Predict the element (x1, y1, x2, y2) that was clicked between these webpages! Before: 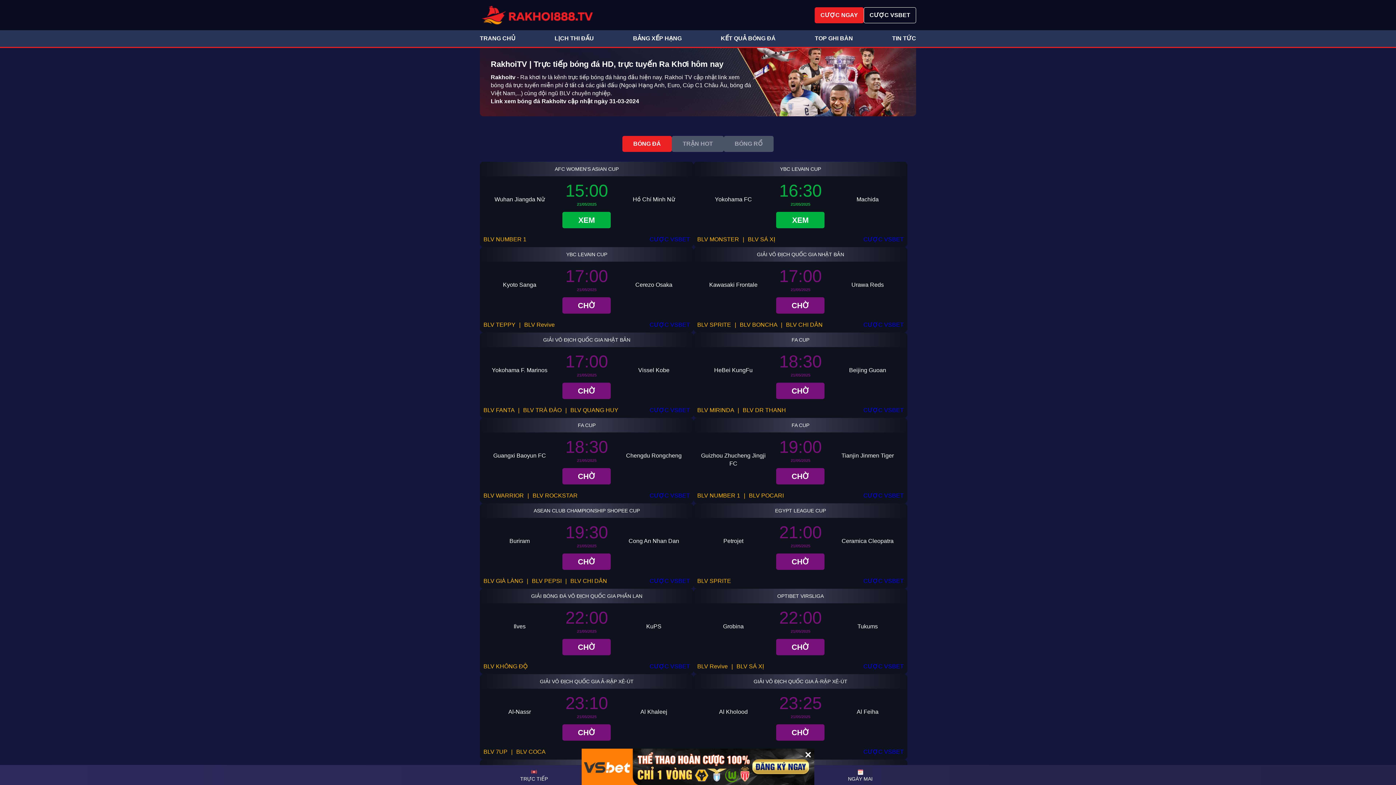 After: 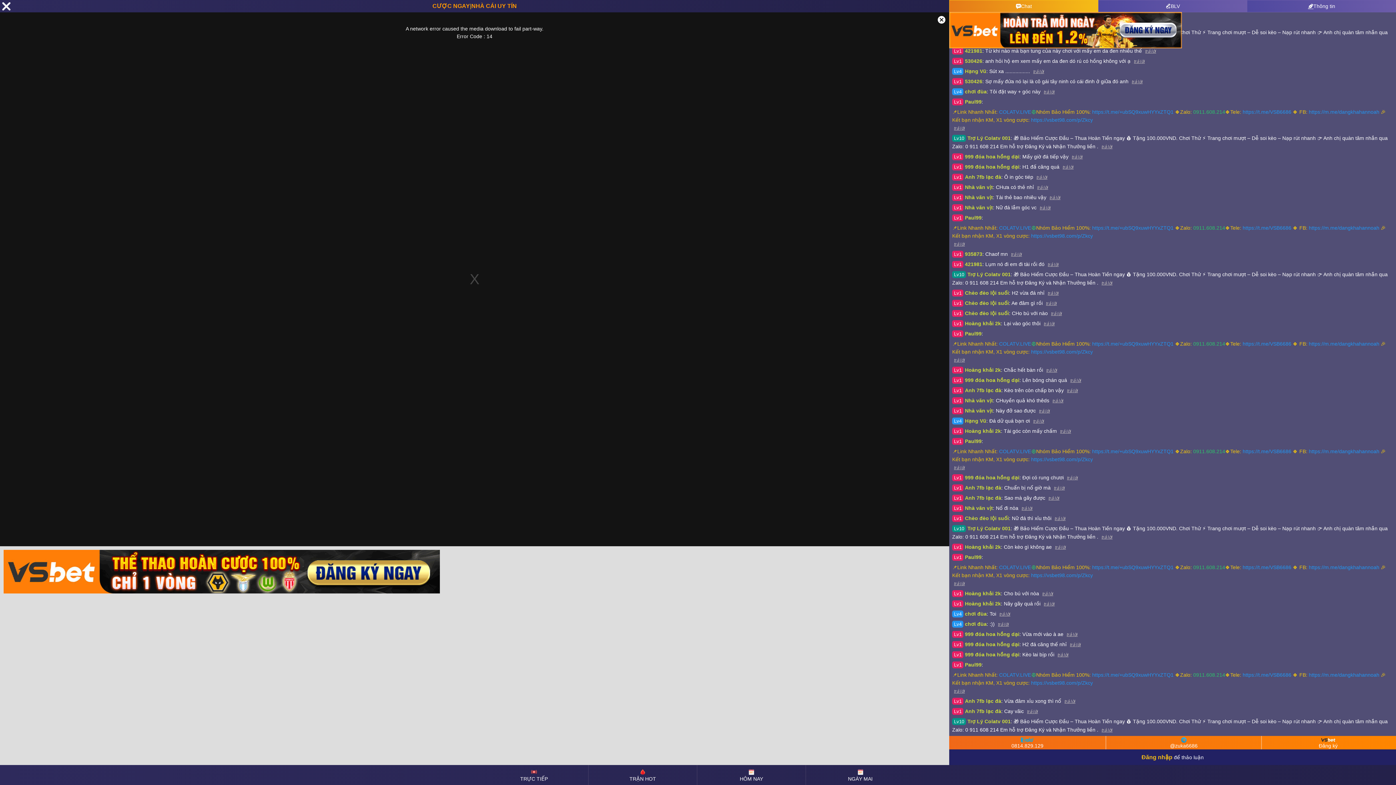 Action: label: BLV NUMBER 1 bbox: (697, 492, 740, 498)